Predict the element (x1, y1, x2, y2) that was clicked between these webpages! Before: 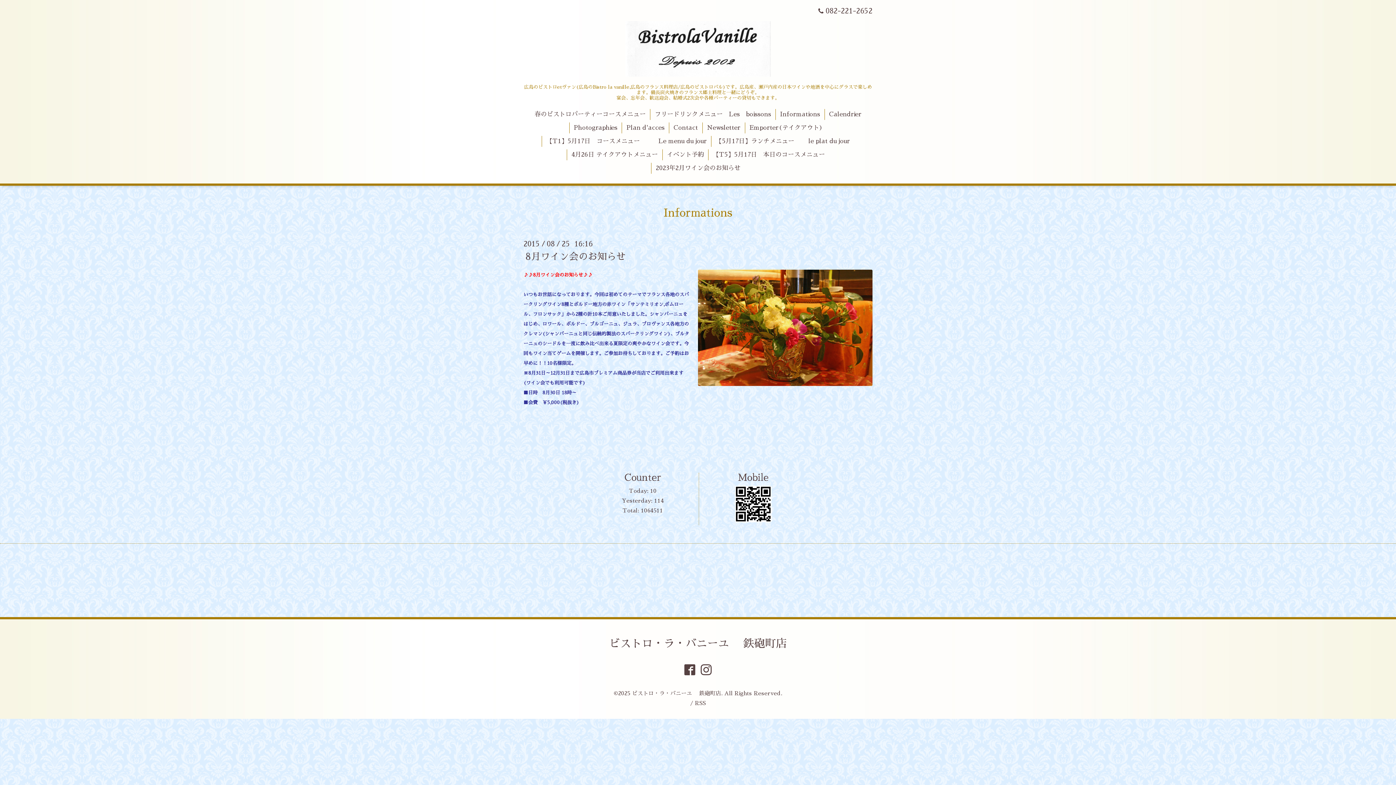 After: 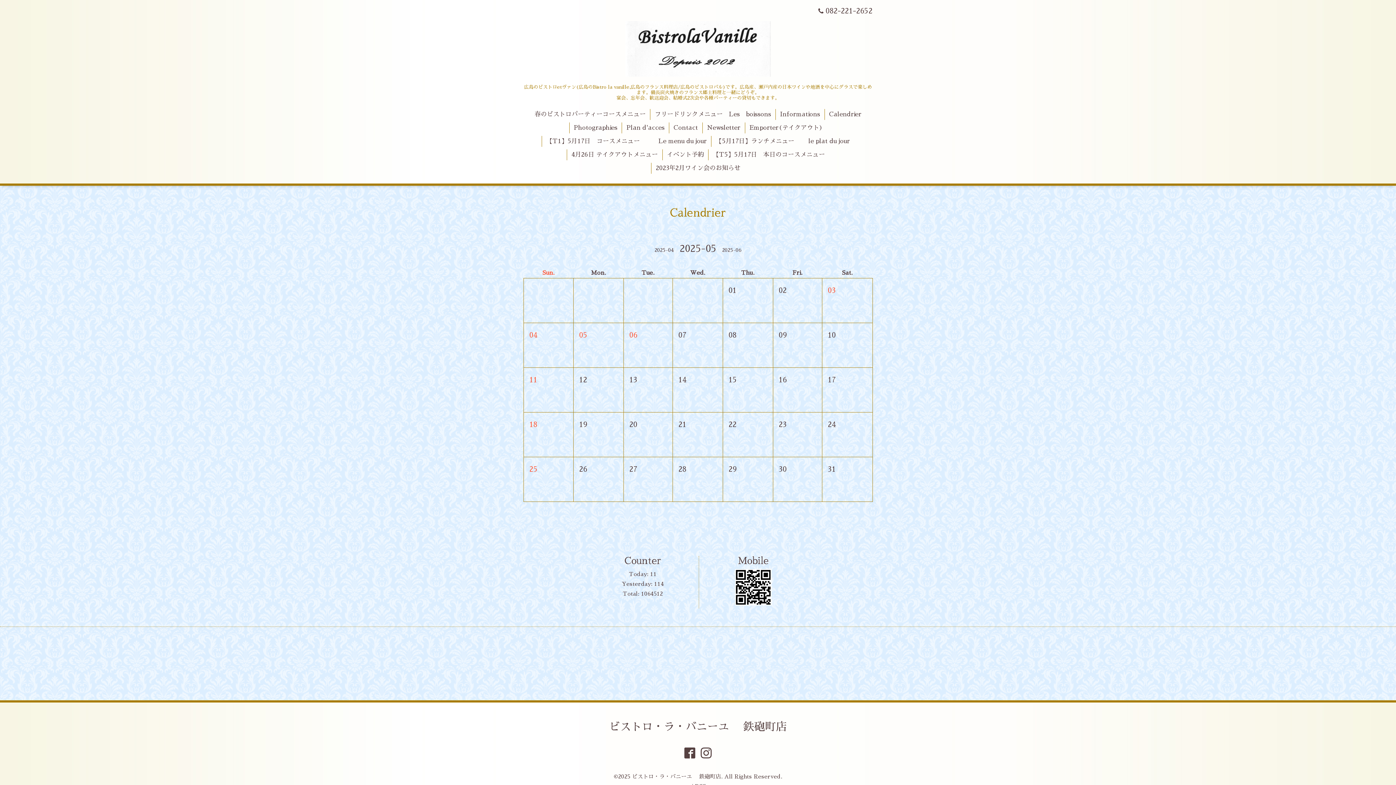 Action: bbox: (825, 108, 866, 119) label: Calendrier